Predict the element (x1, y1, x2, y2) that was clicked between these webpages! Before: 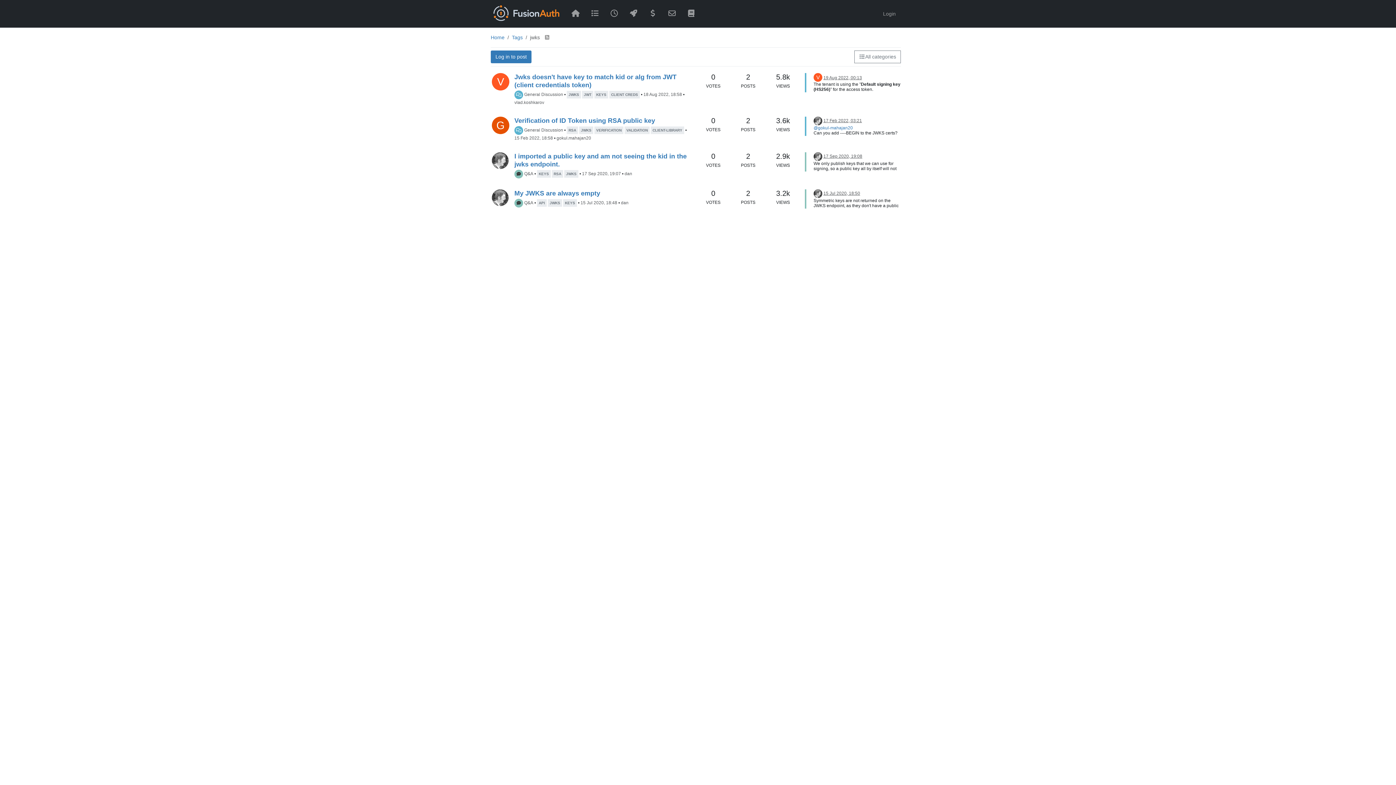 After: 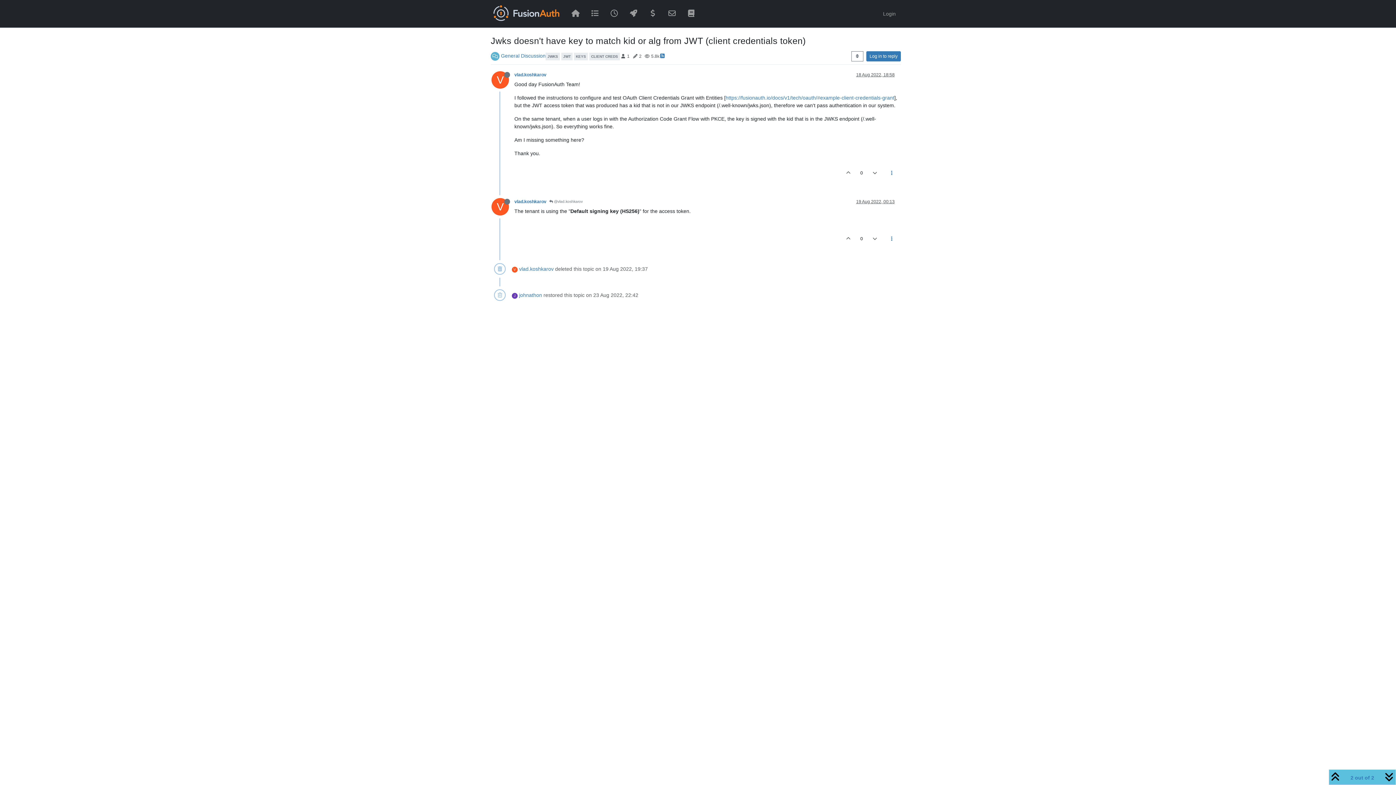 Action: label: 19 Aug 2022, 00:13 bbox: (823, 75, 862, 80)